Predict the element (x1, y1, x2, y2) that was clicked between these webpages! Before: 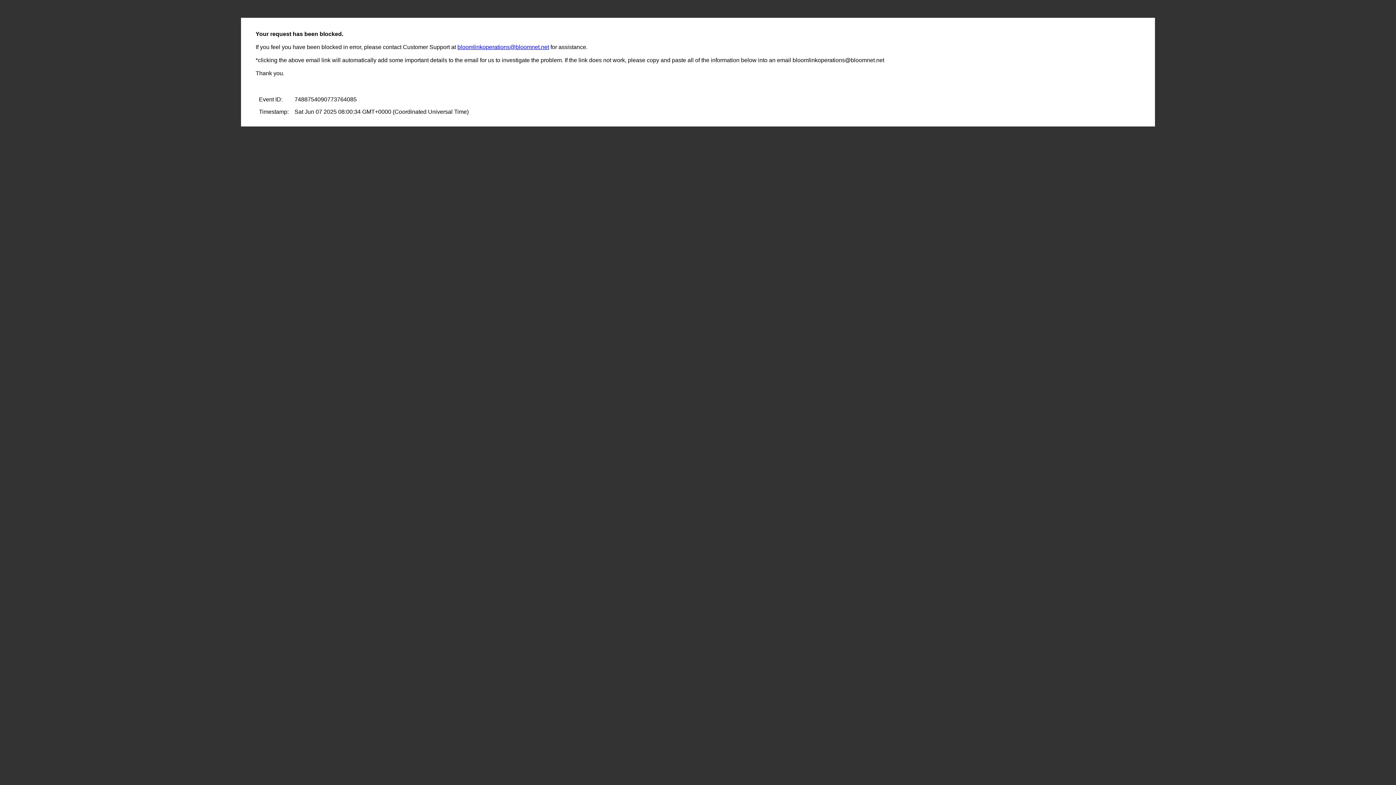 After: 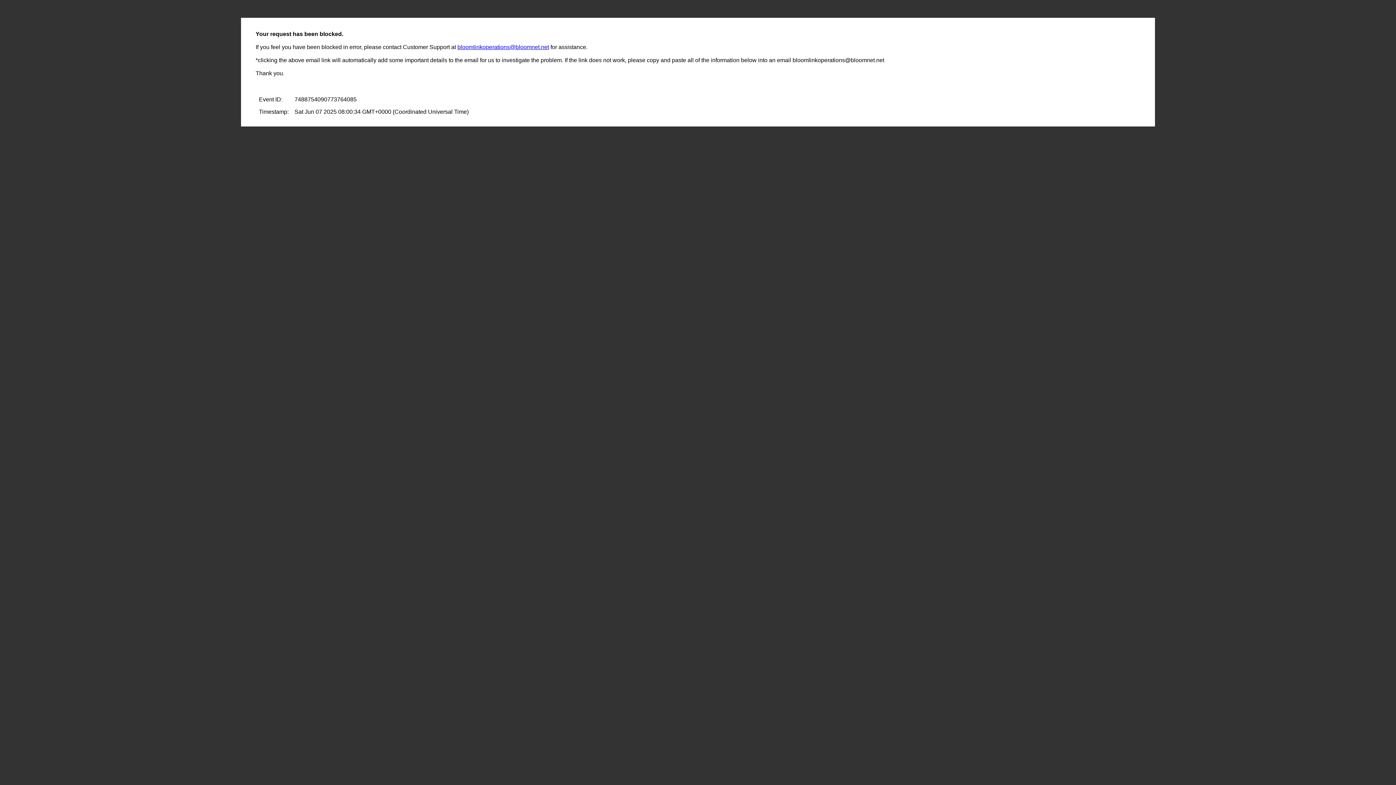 Action: label: bloomlinkoperations@bloomnet.net bbox: (457, 44, 549, 50)